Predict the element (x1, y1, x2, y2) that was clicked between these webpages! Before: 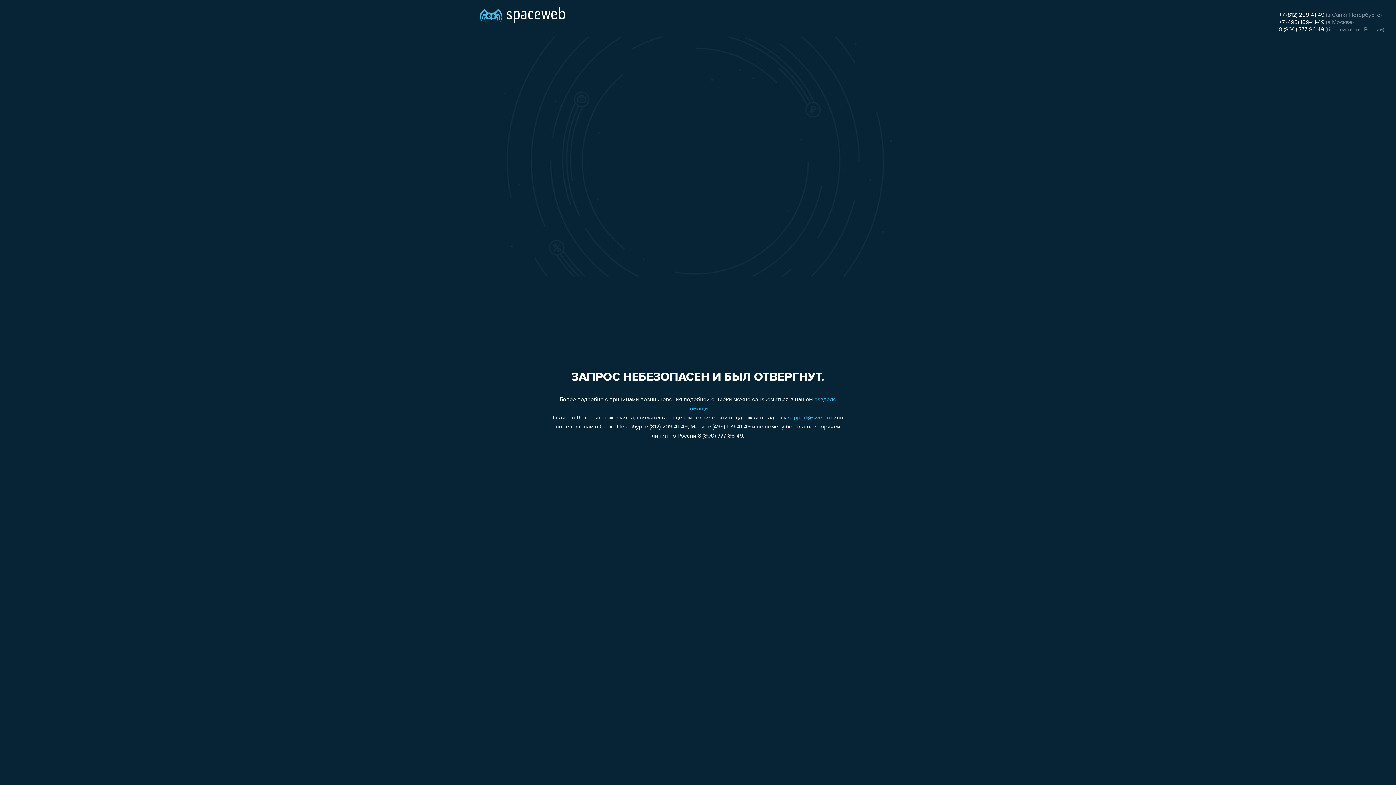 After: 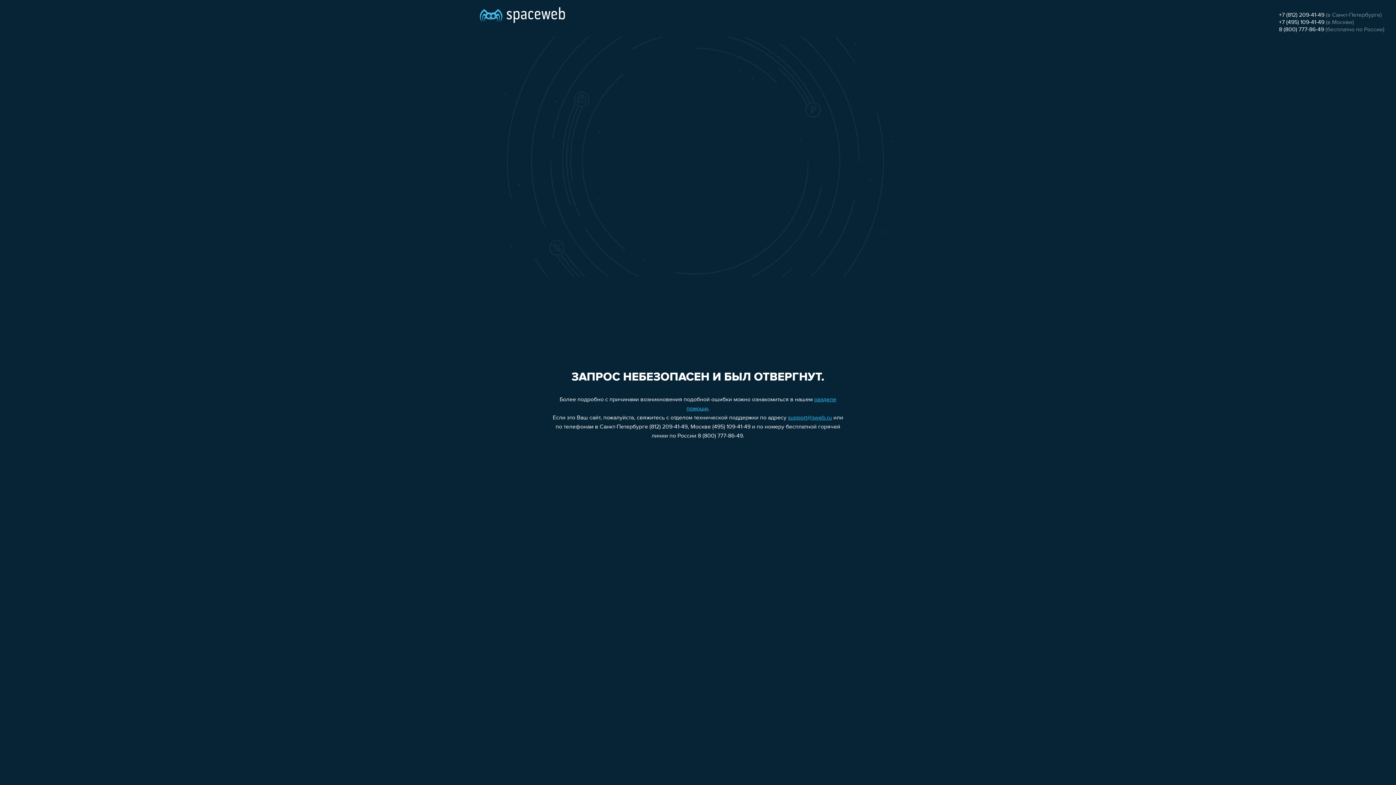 Action: label: support@sweb.ru bbox: (788, 415, 832, 421)